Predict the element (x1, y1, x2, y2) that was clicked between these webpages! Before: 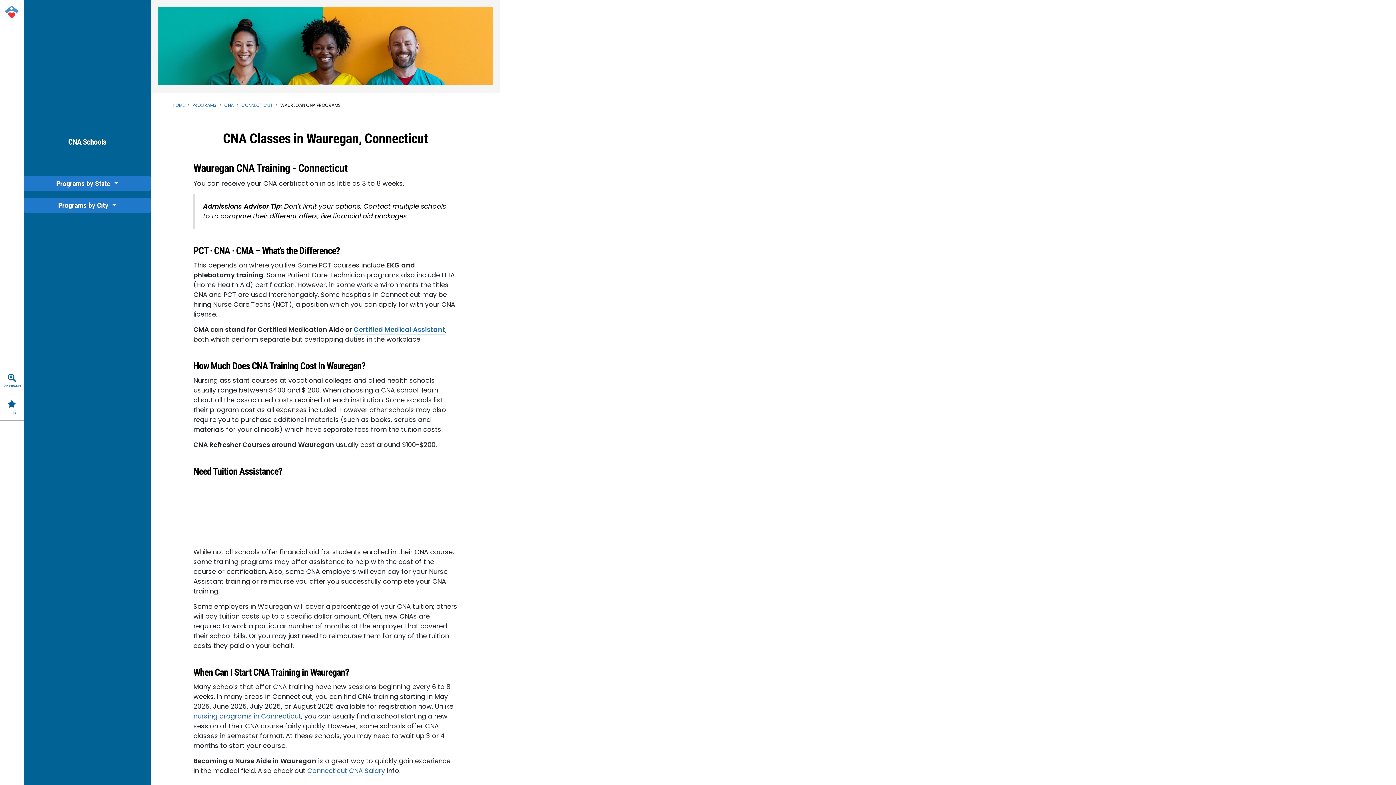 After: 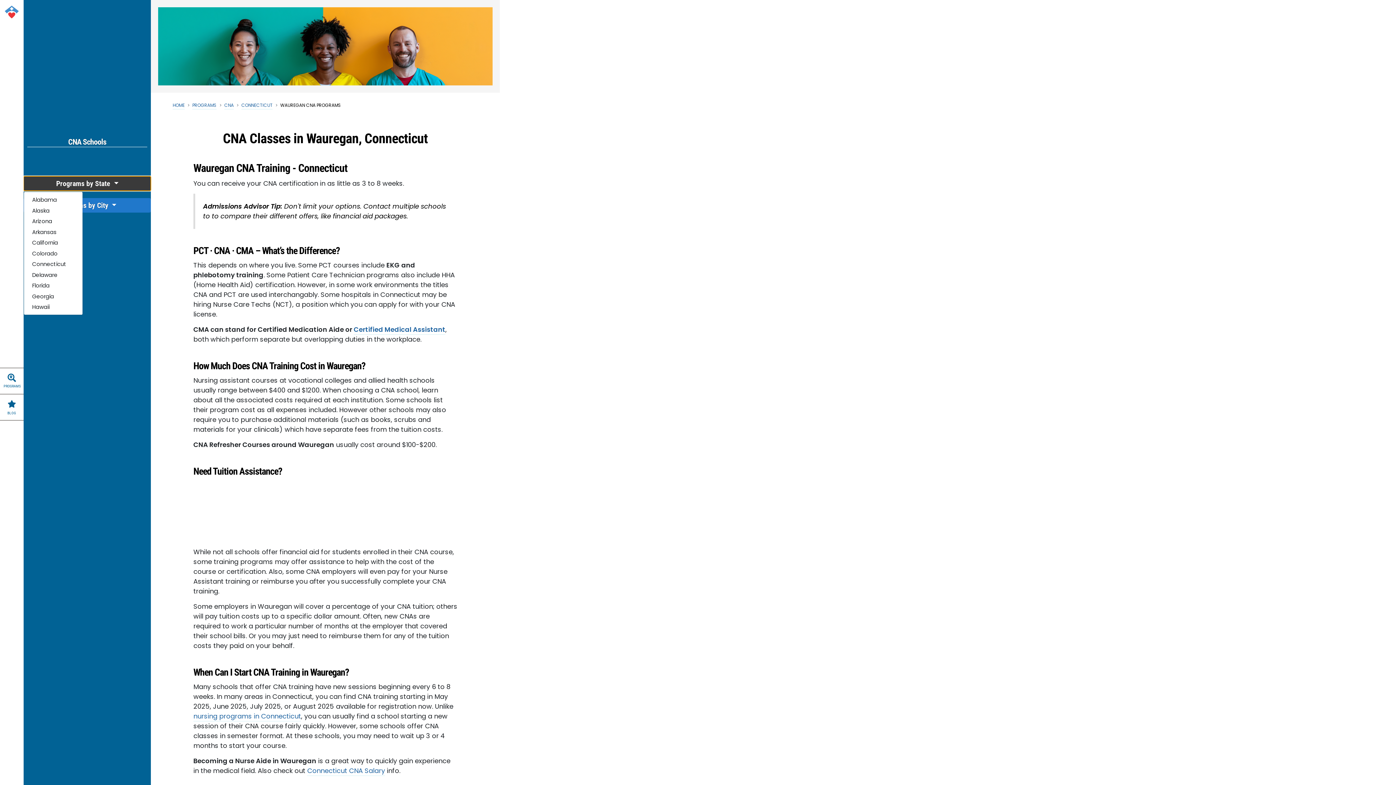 Action: bbox: (23, 176, 150, 190) label: Programs by State 